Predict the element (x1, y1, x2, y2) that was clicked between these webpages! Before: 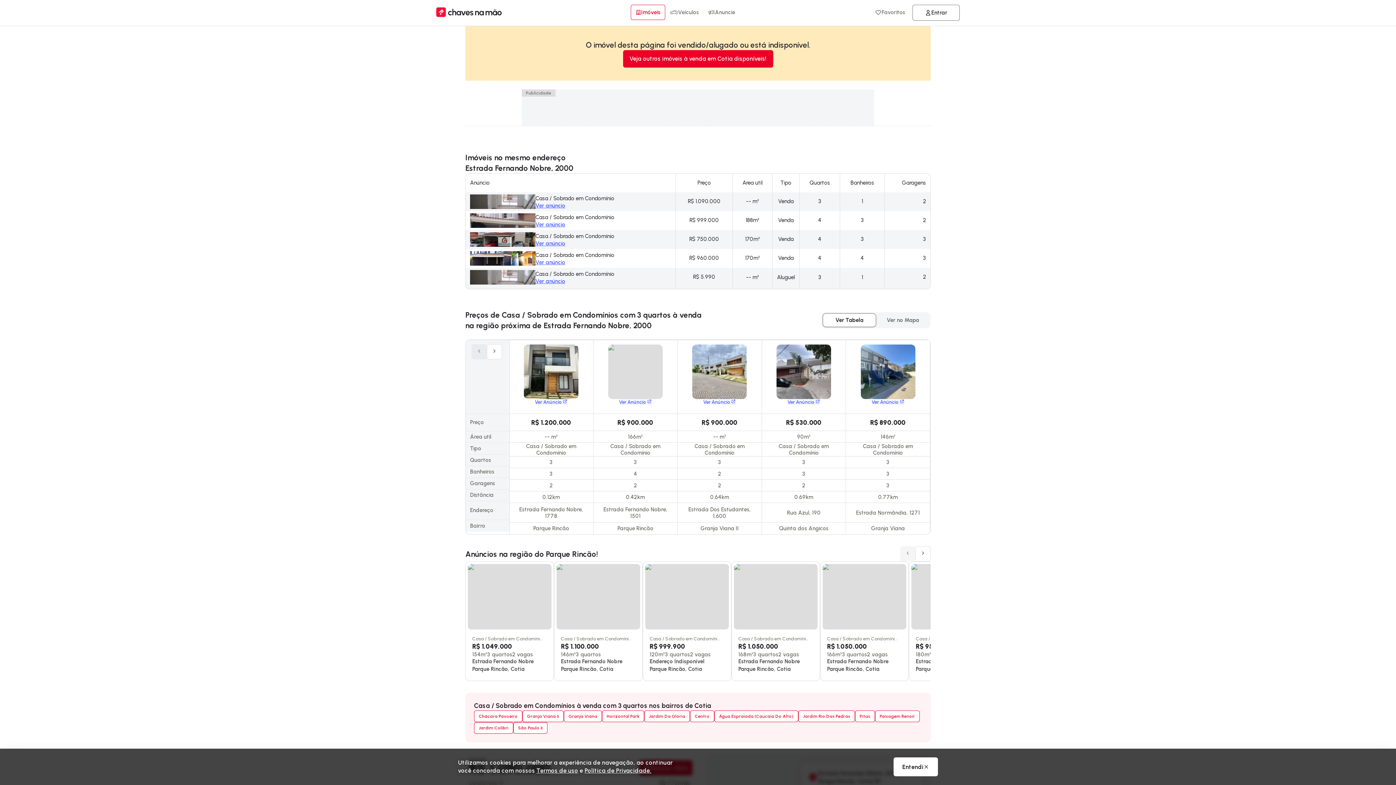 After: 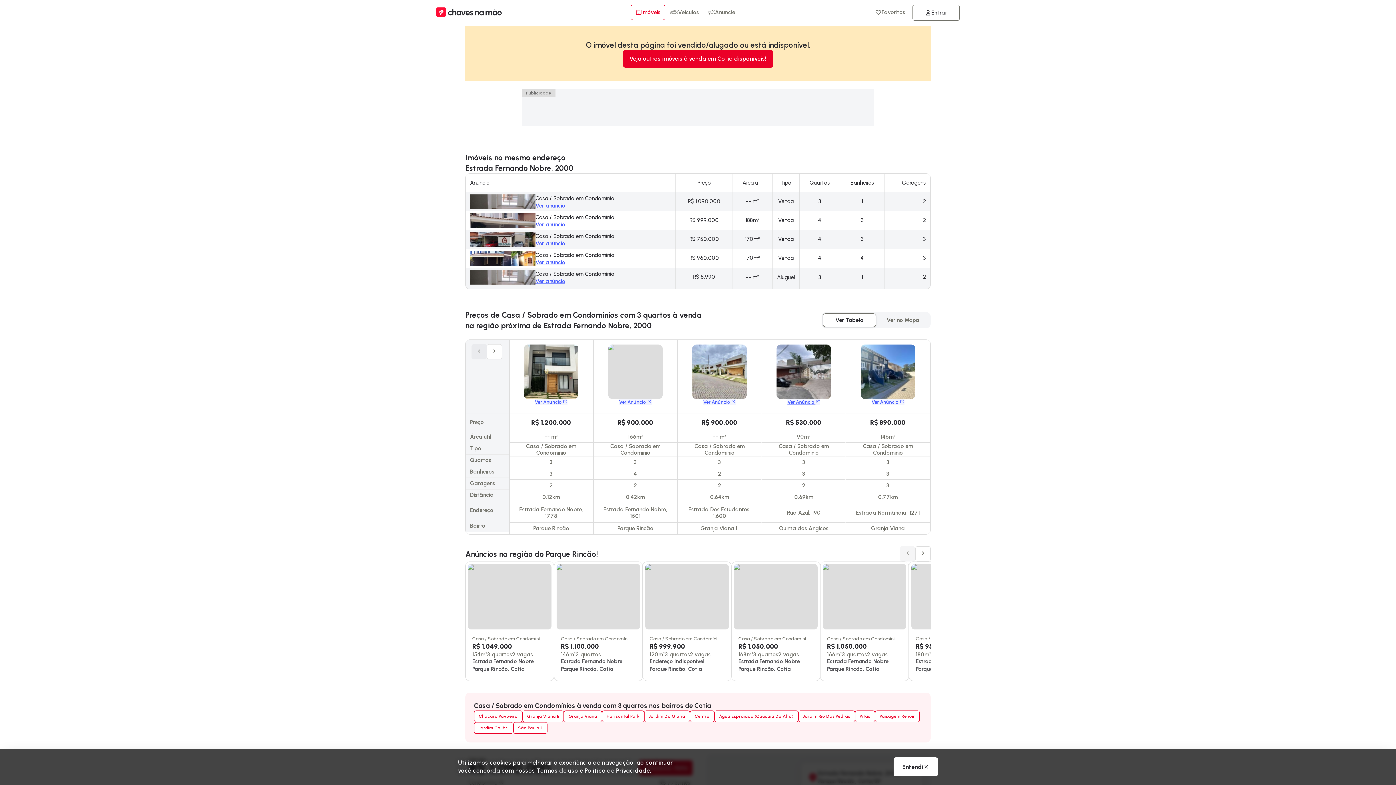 Action: label: Sobrado com 3 dormitórios à venda, em Condomínio Fechado, Cotia  90 m² por R$ 530.000 - Quinta dos Angicos - Cotia/SP bbox: (762, 340, 845, 413)